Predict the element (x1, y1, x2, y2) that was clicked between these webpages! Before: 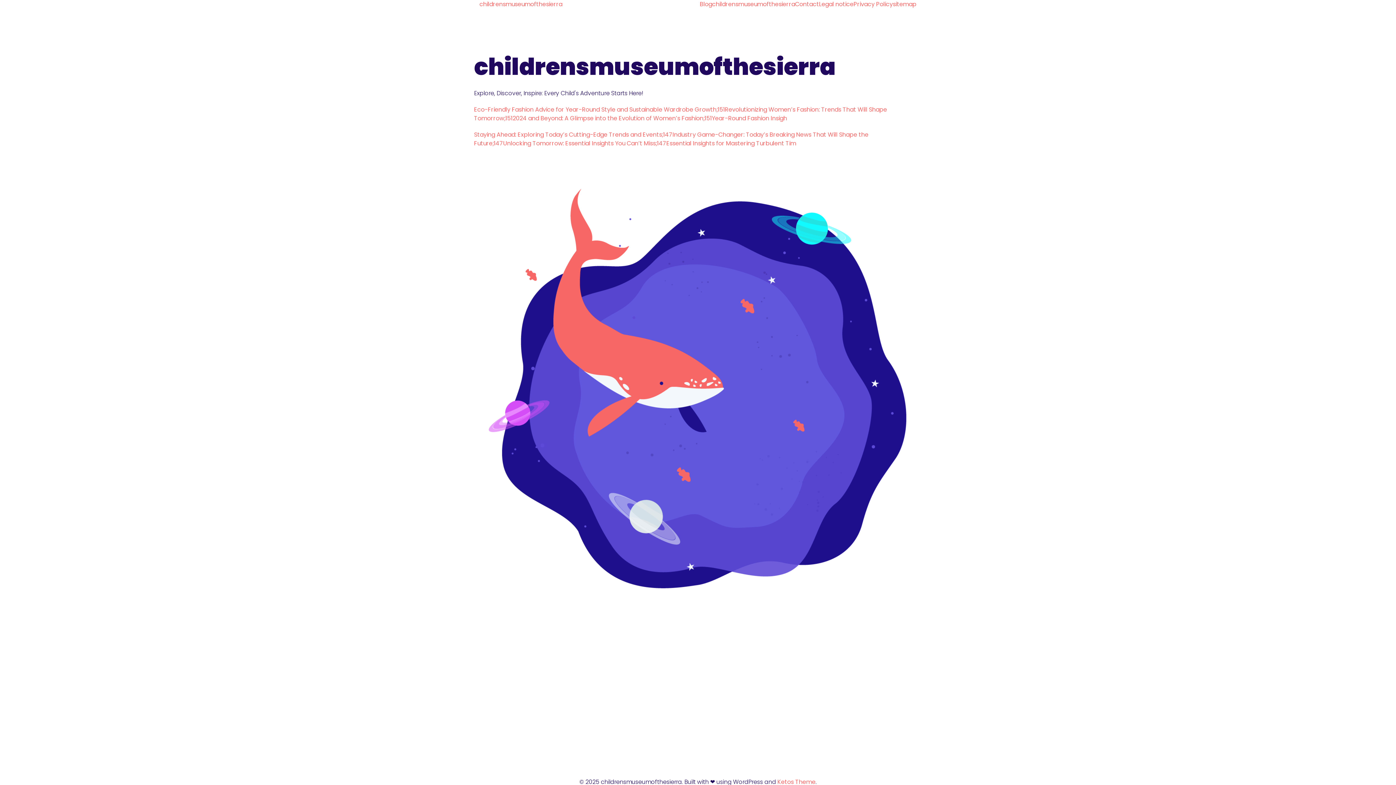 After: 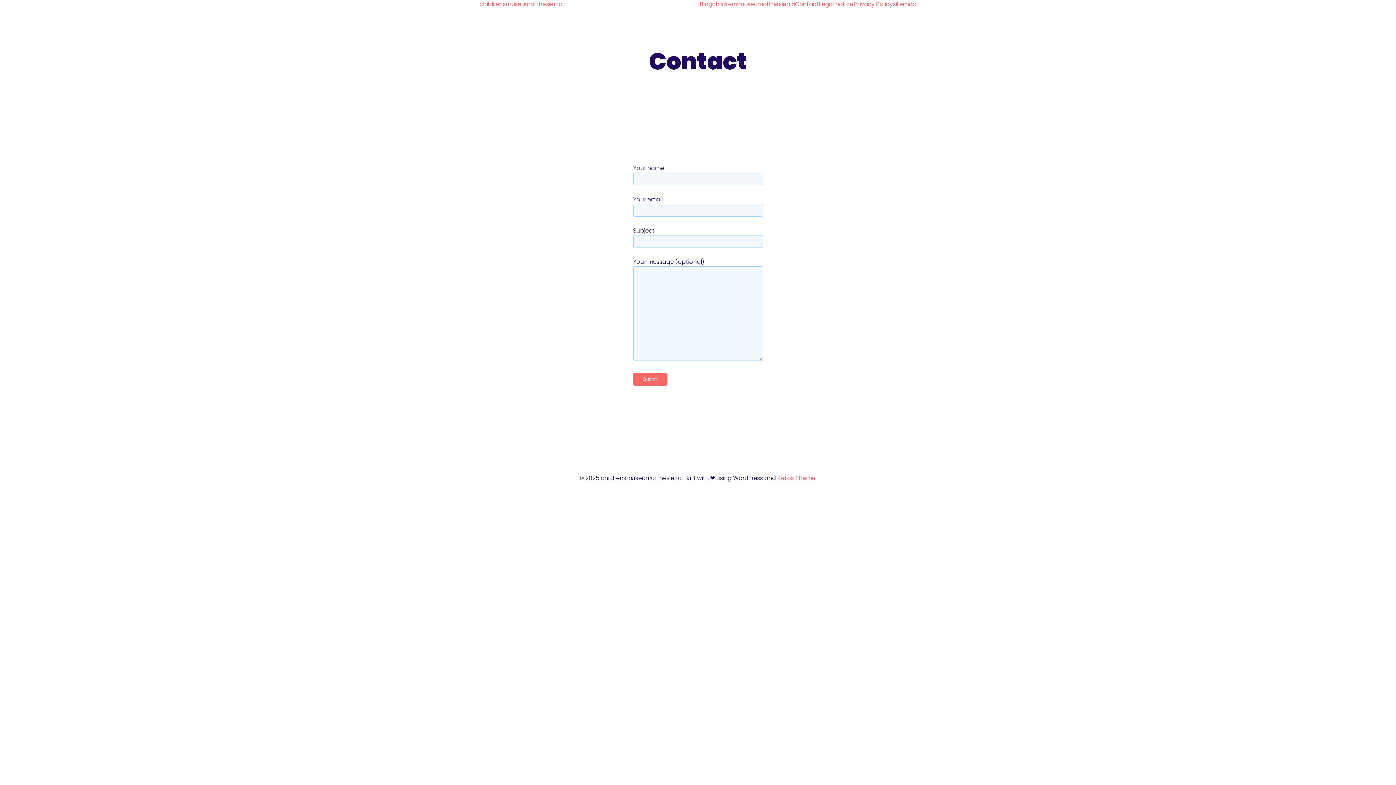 Action: bbox: (795, 0, 819, 8) label: Contact